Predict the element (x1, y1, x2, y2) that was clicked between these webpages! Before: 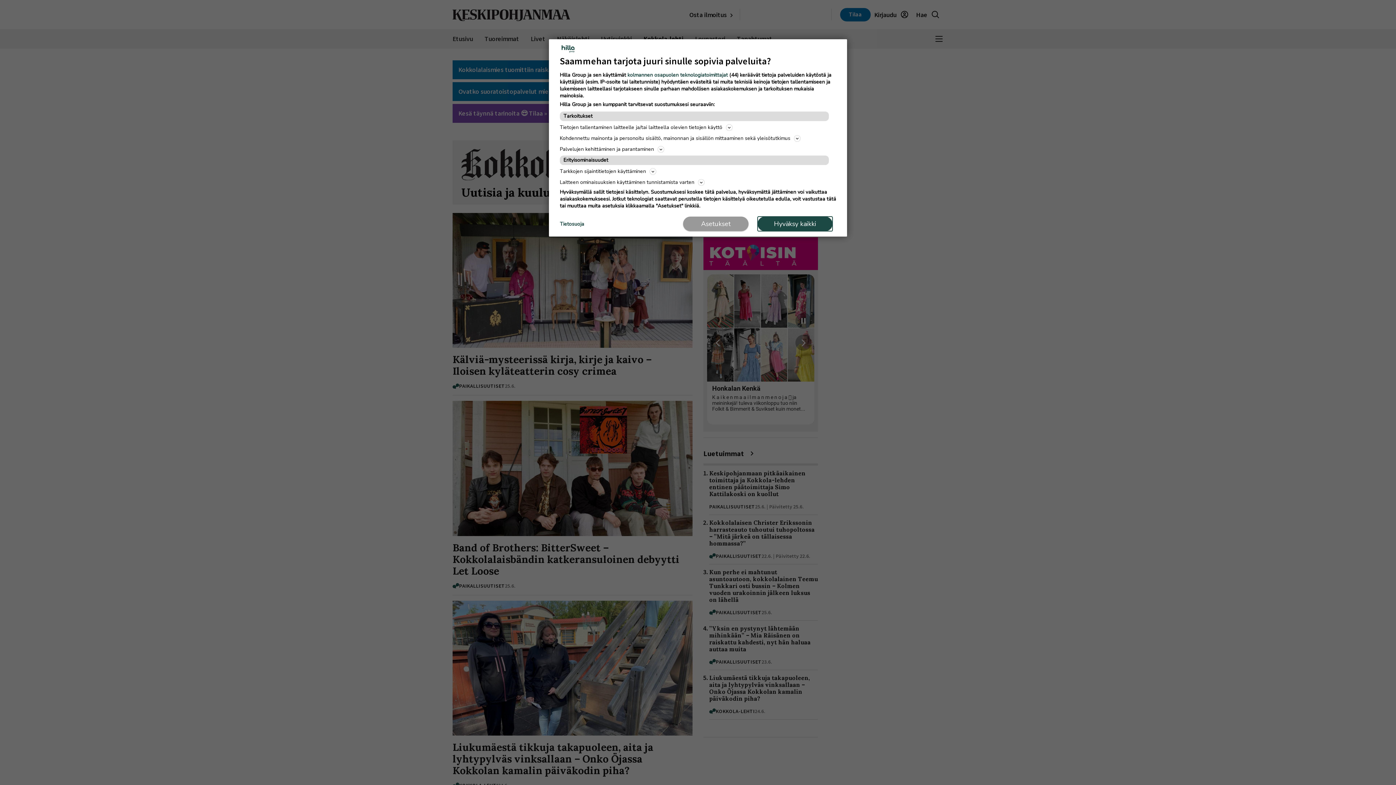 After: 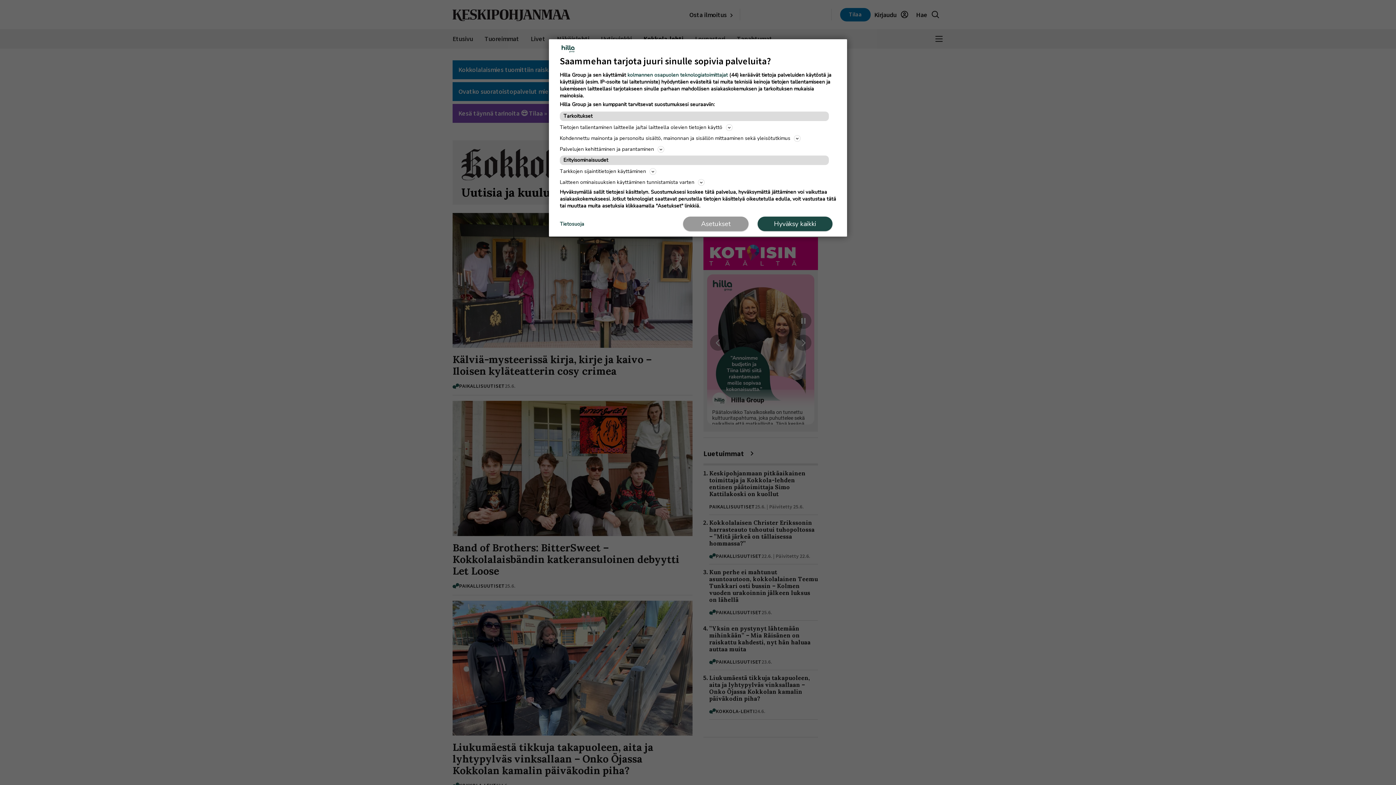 Action: bbox: (560, 220, 584, 227) label: Tietosuoja